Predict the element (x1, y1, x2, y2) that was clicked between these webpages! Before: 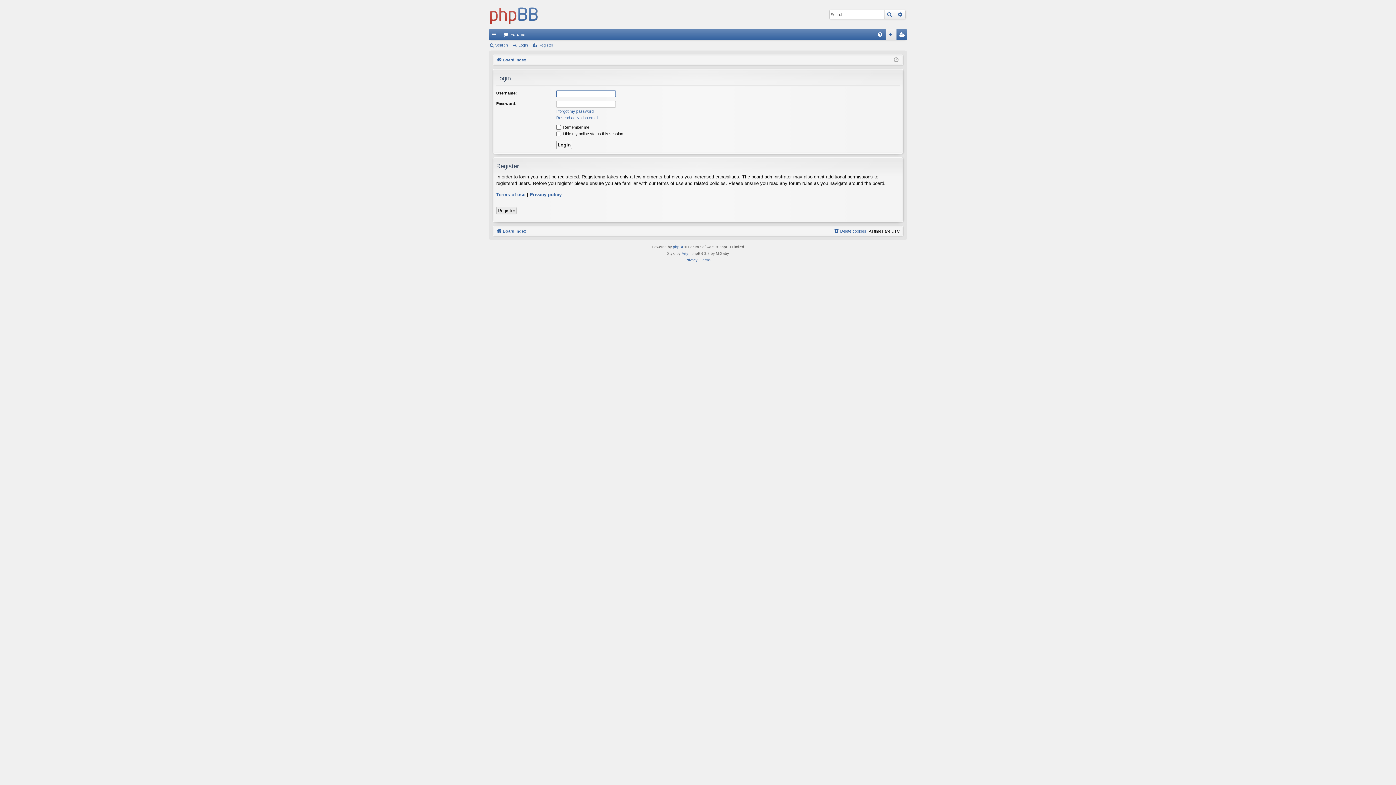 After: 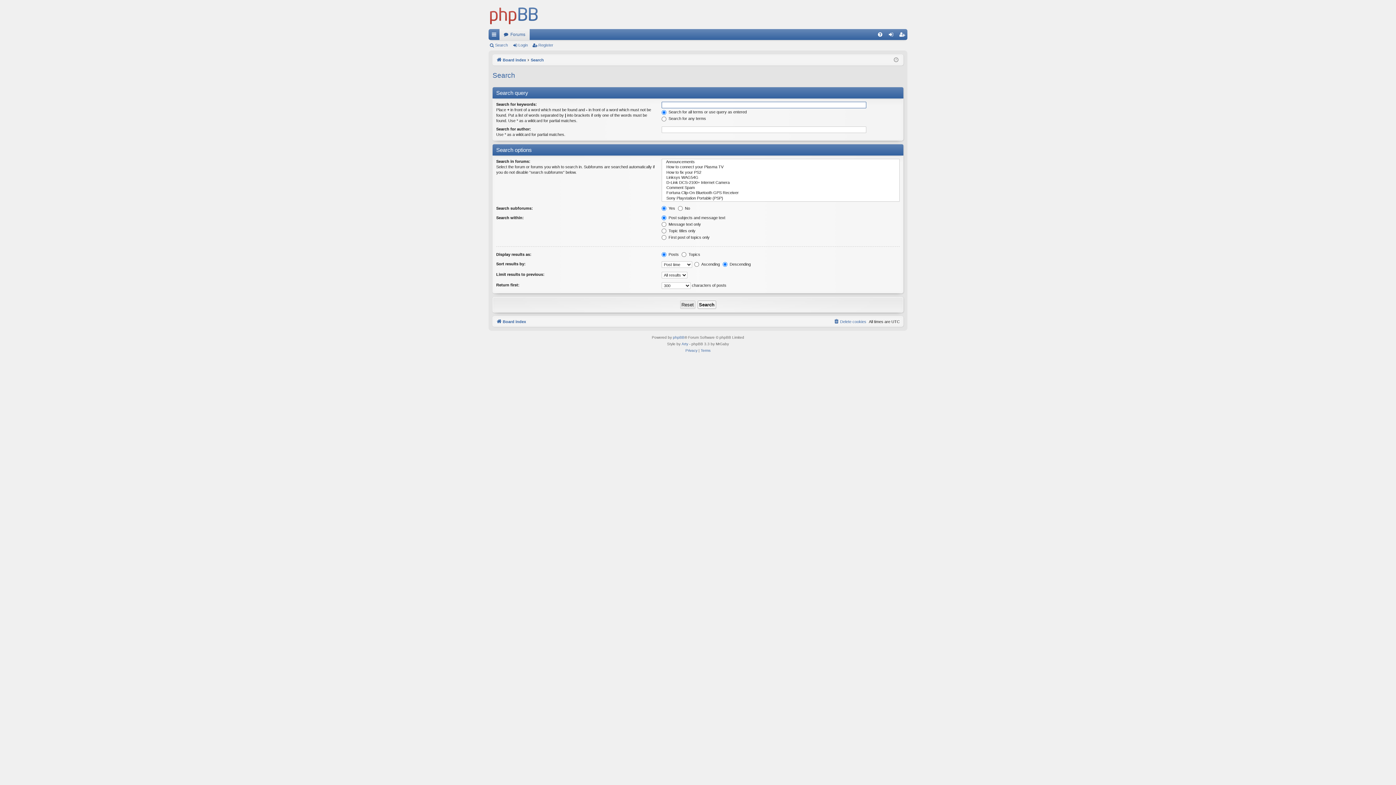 Action: bbox: (884, 10, 895, 18) label: Search